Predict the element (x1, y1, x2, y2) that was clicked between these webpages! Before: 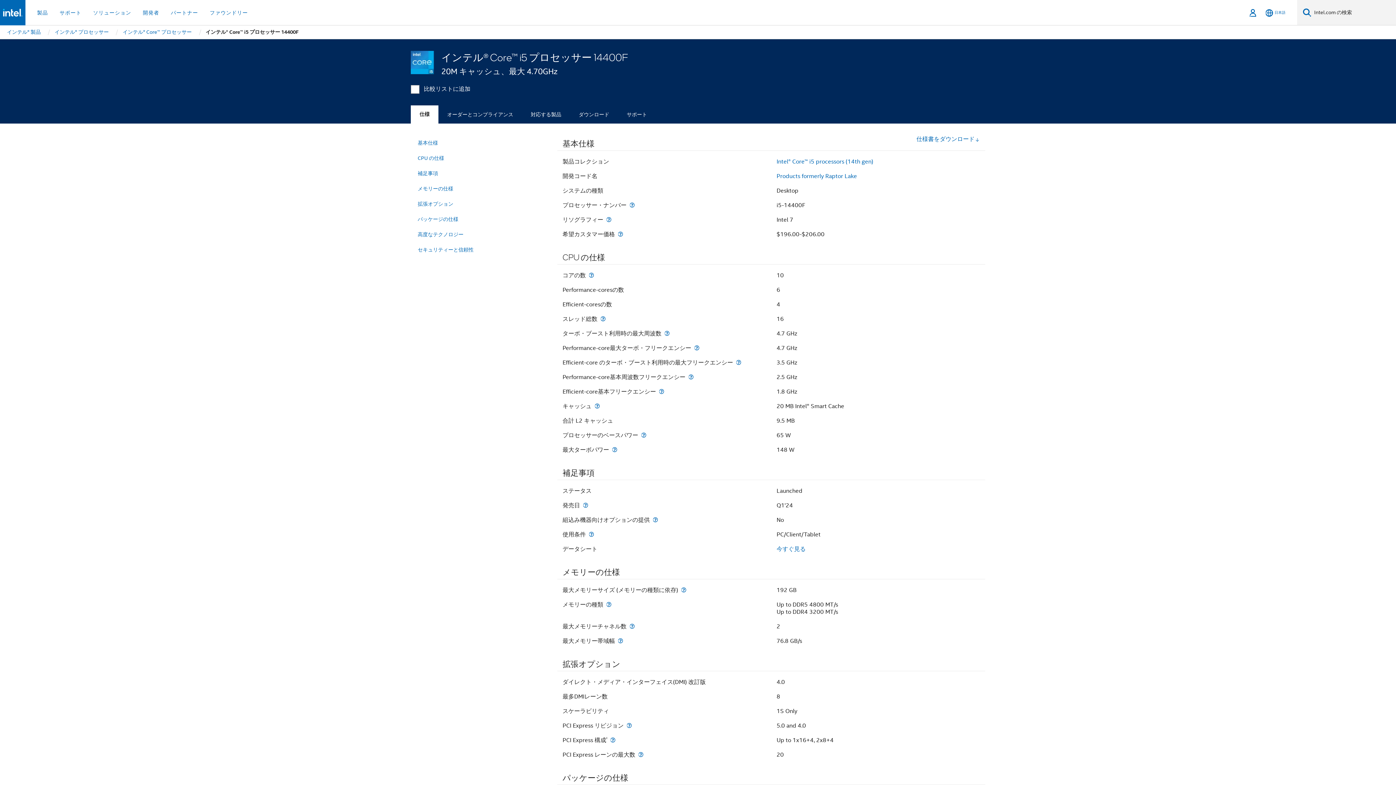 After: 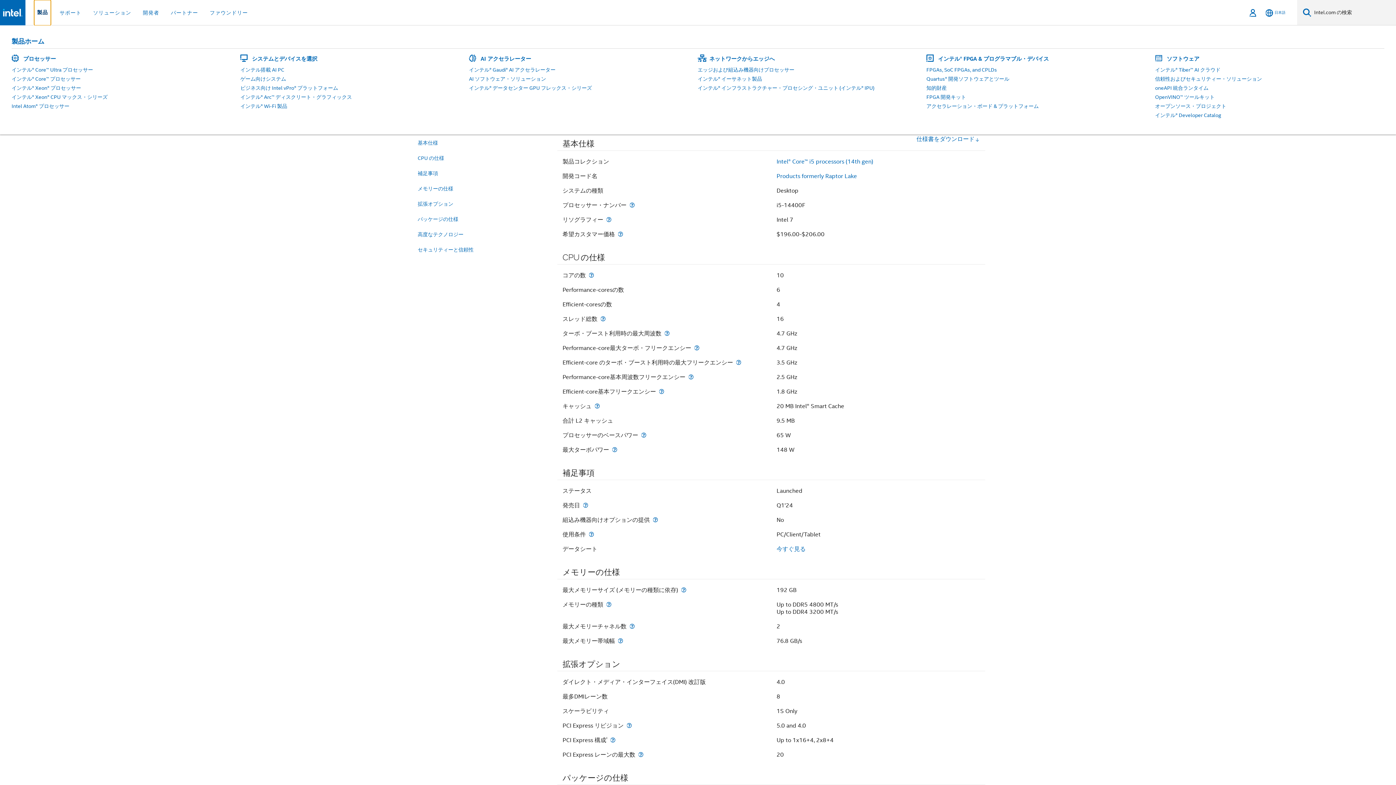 Action: bbox: (34, 0, 50, 25) label: 製品